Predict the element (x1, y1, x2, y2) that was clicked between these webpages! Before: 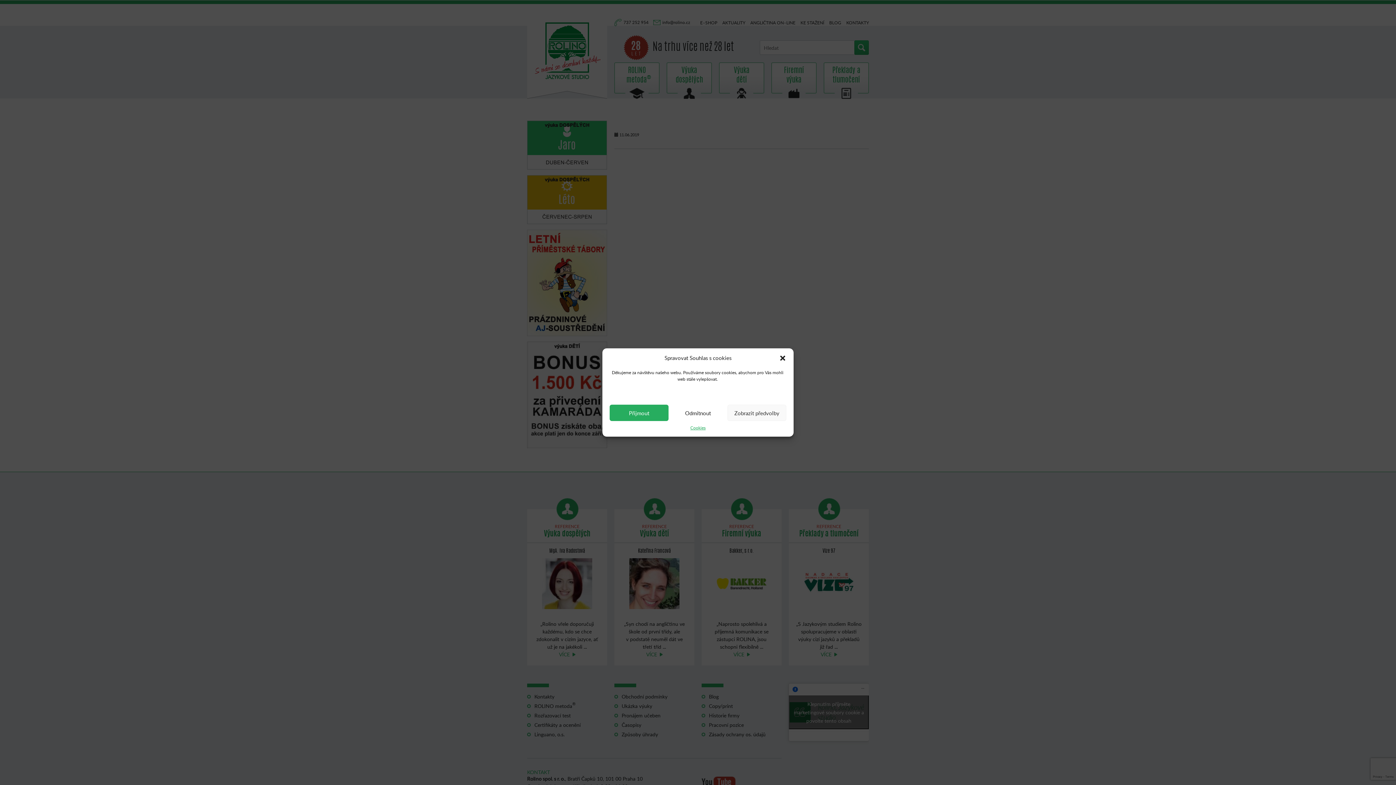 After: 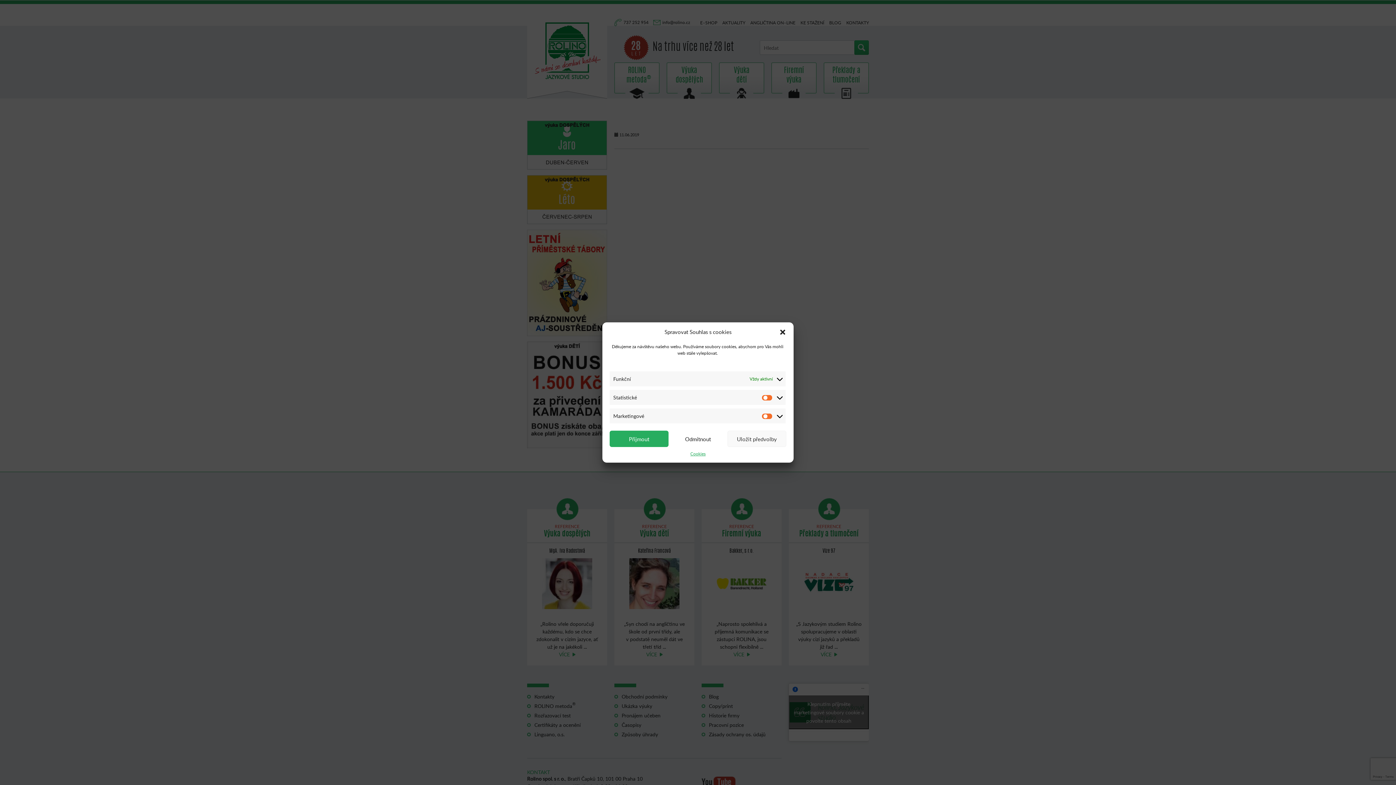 Action: label: Zobrazit předvolby bbox: (727, 404, 786, 421)